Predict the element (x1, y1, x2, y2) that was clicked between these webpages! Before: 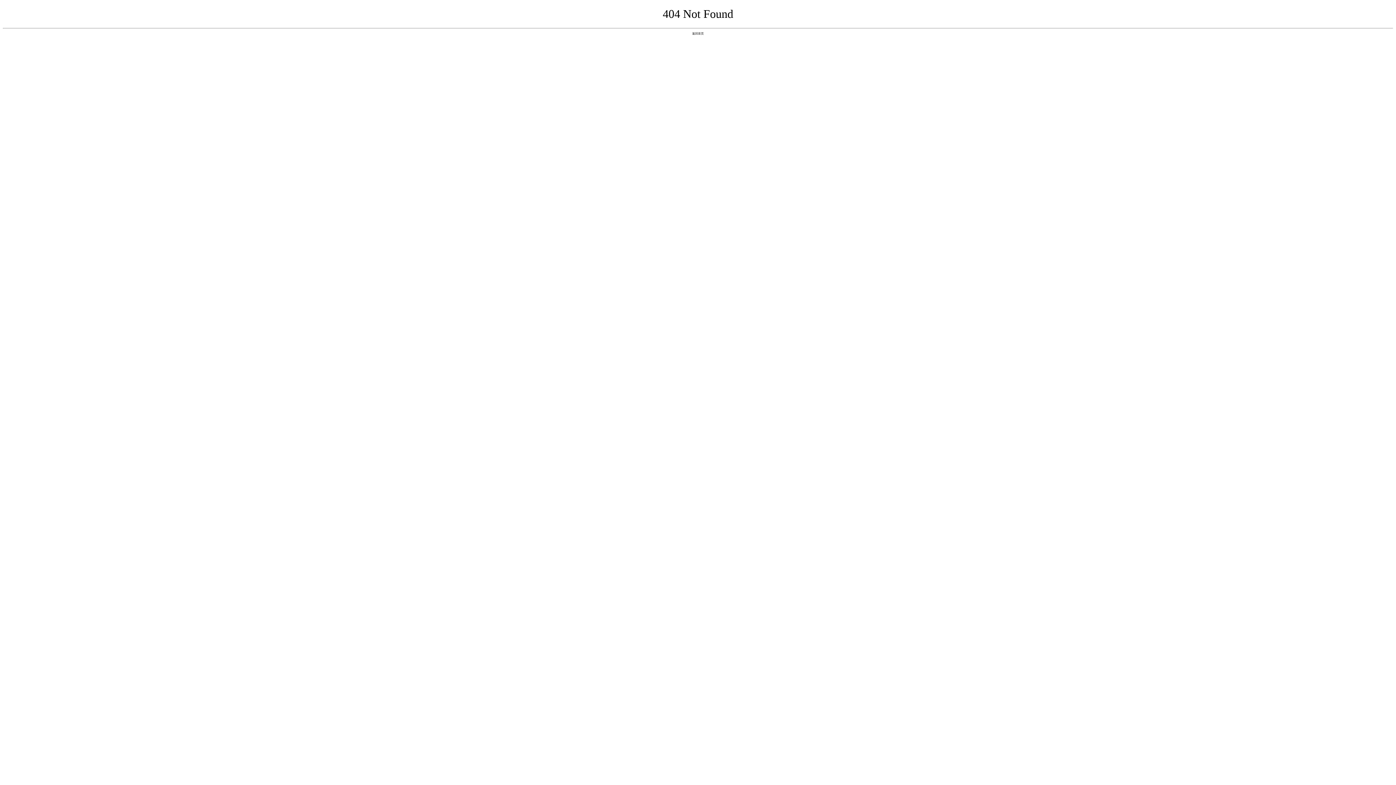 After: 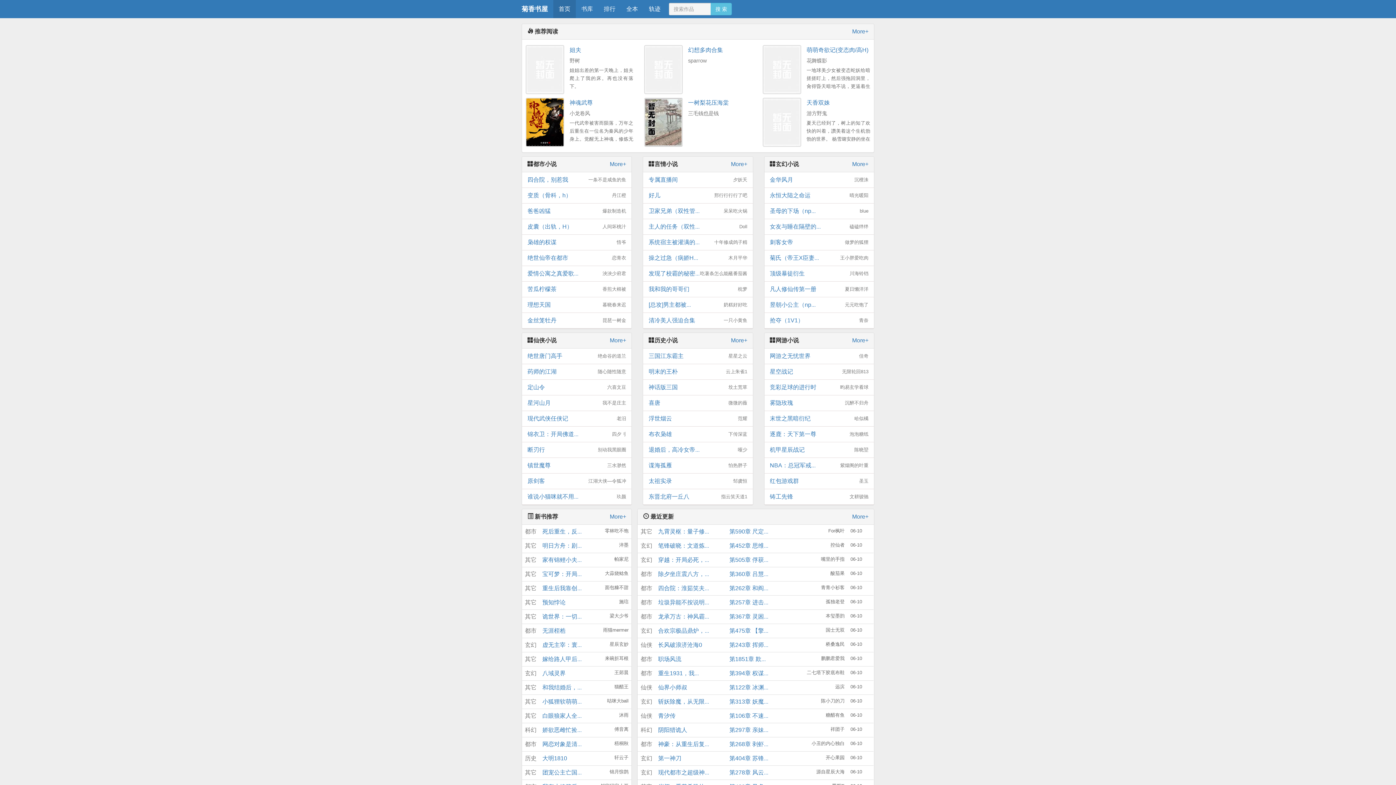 Action: label: 返回首页 bbox: (692, 31, 704, 35)